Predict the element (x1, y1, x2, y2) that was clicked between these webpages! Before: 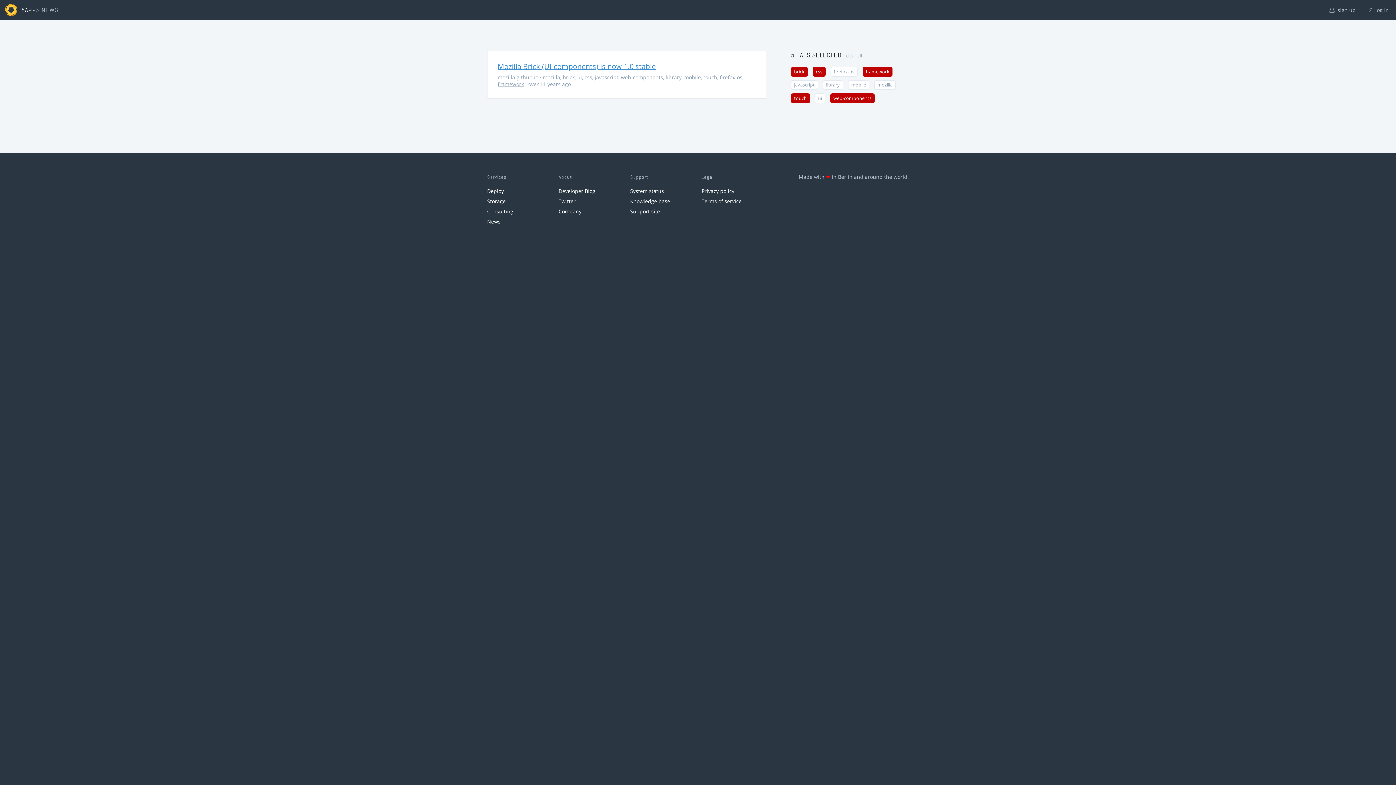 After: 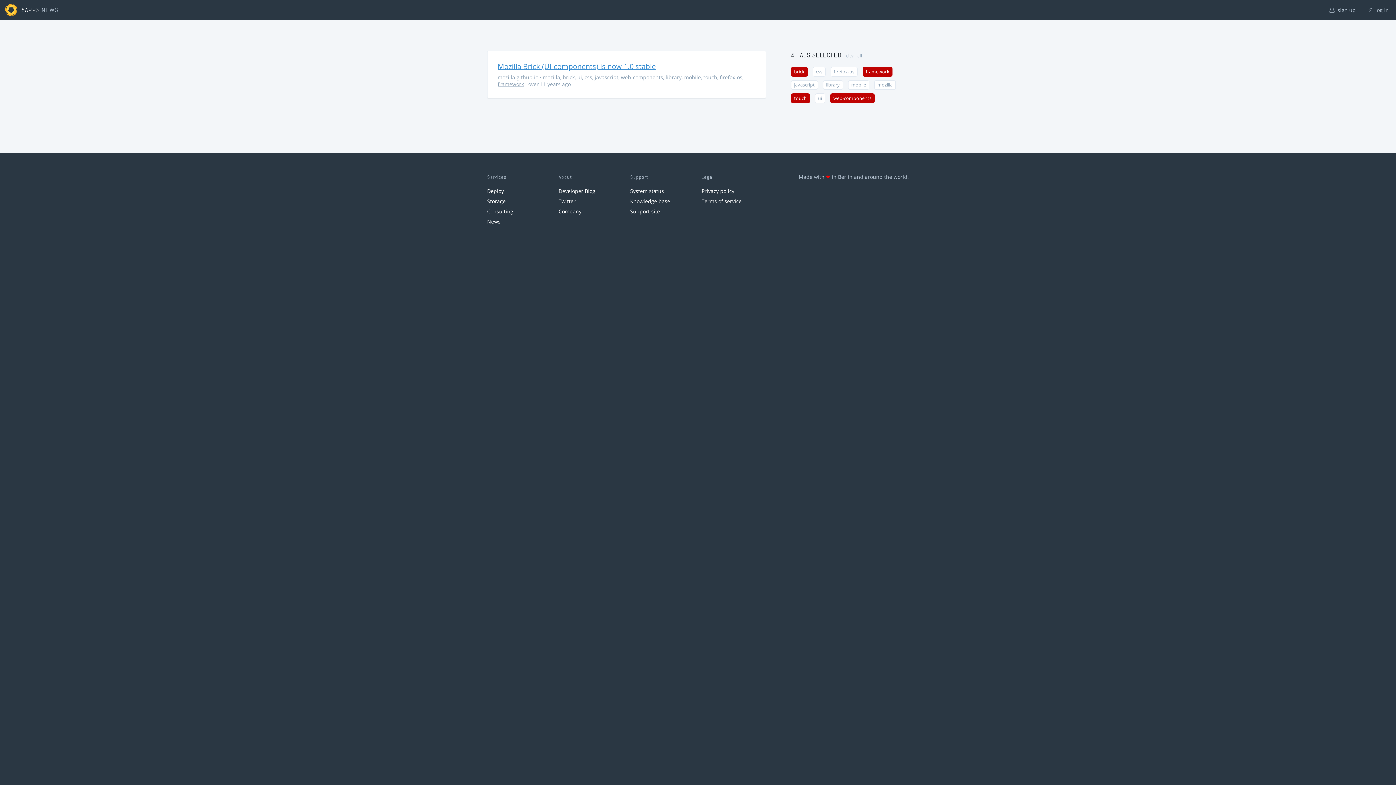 Action: bbox: (813, 66, 825, 76) label: css